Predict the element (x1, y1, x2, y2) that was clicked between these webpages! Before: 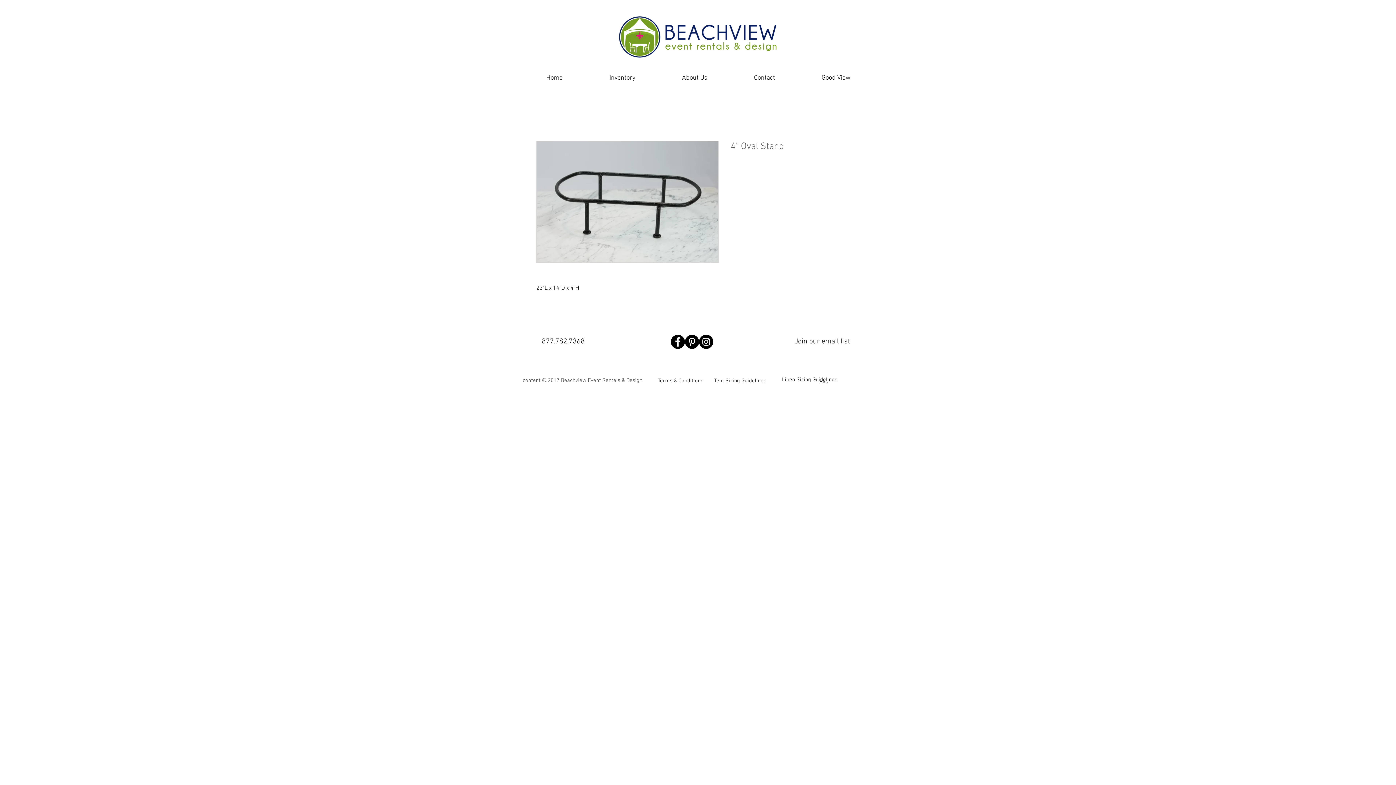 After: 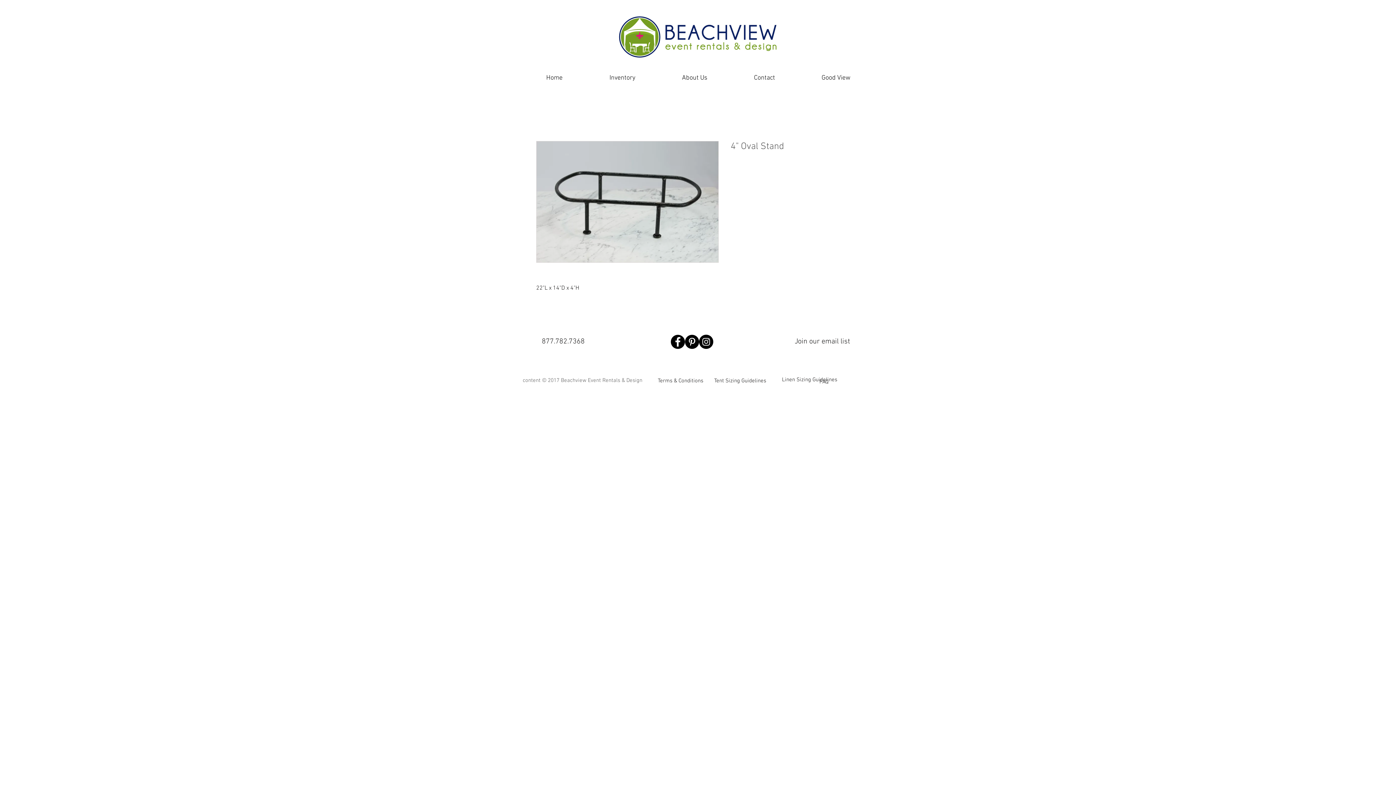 Action: label: Terms & Conditions bbox: (633, 370, 728, 392)